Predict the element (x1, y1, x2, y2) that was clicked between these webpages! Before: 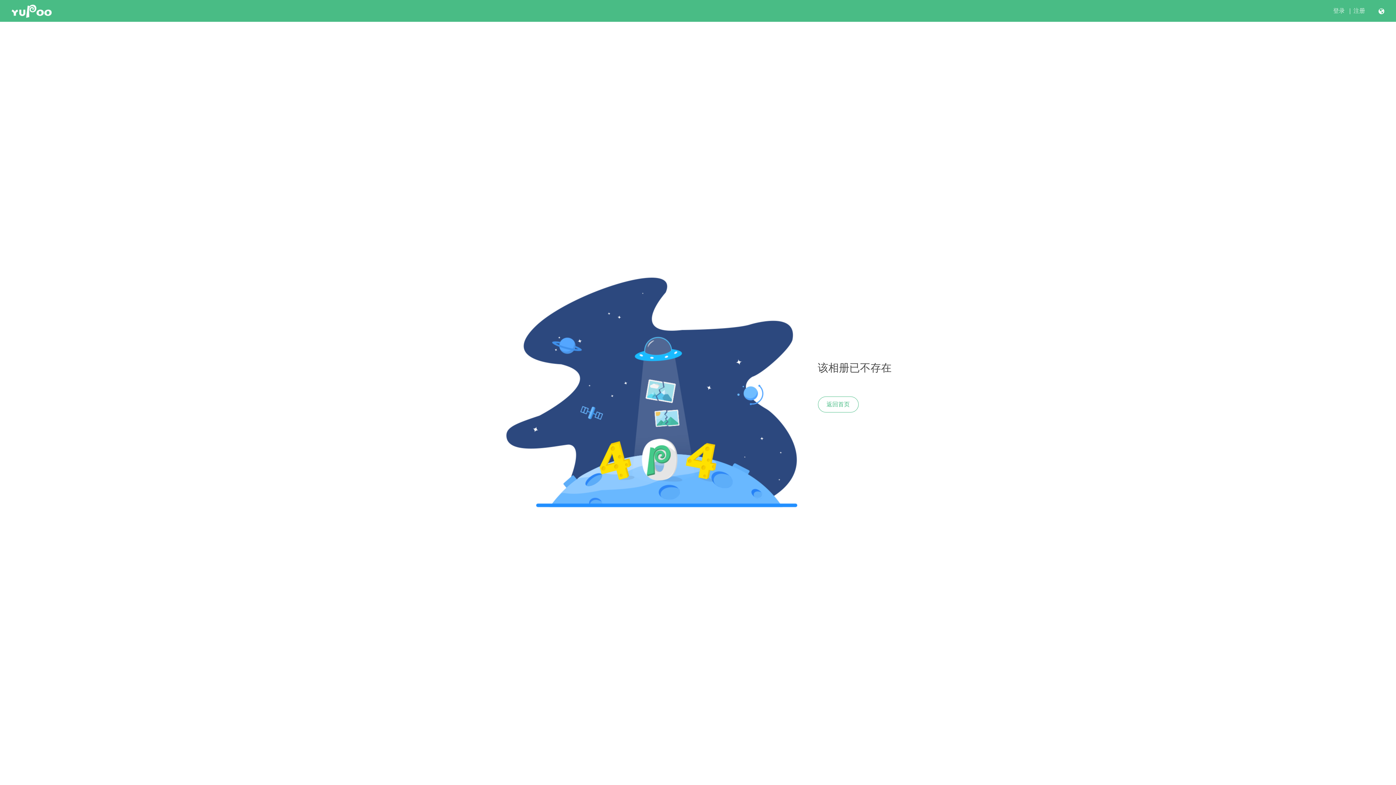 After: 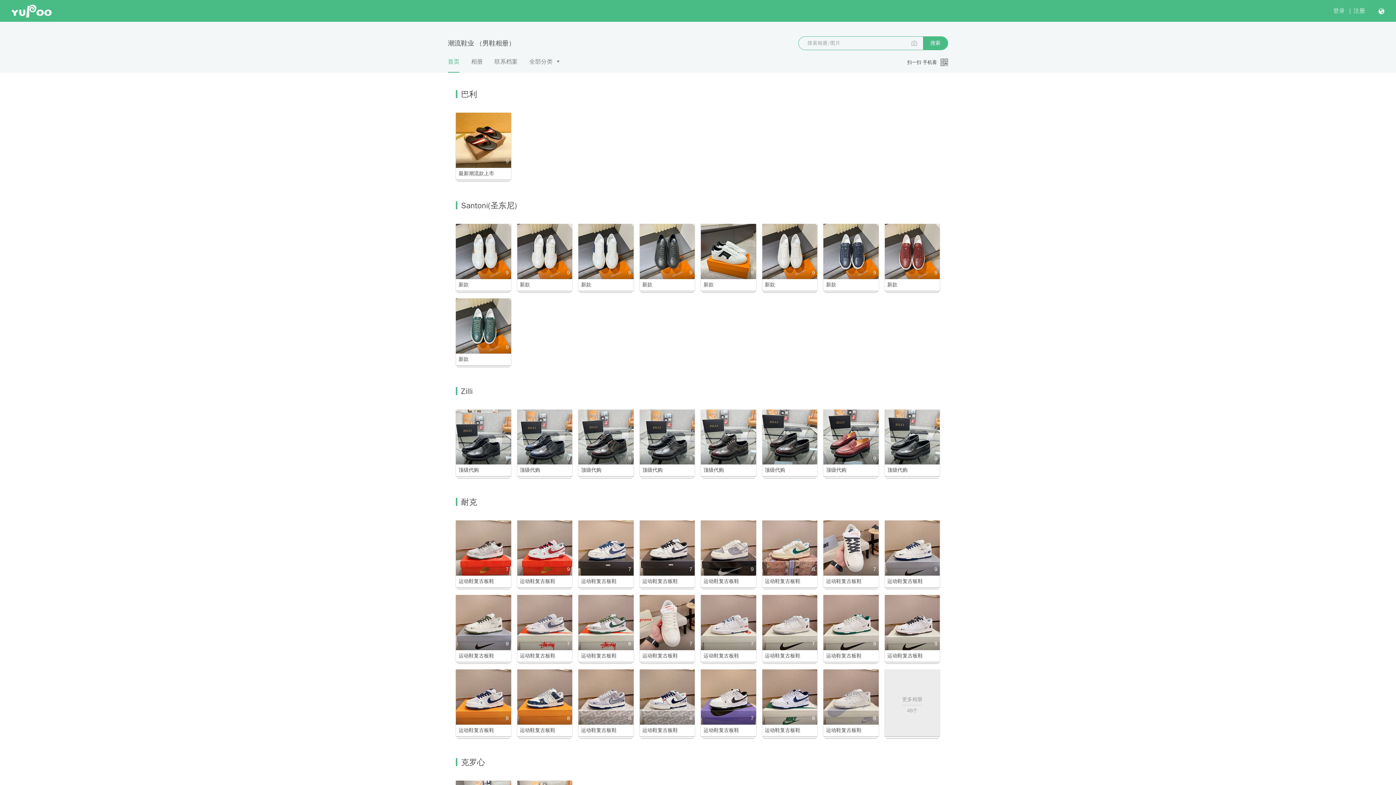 Action: bbox: (818, 396, 858, 412) label: 返回首页